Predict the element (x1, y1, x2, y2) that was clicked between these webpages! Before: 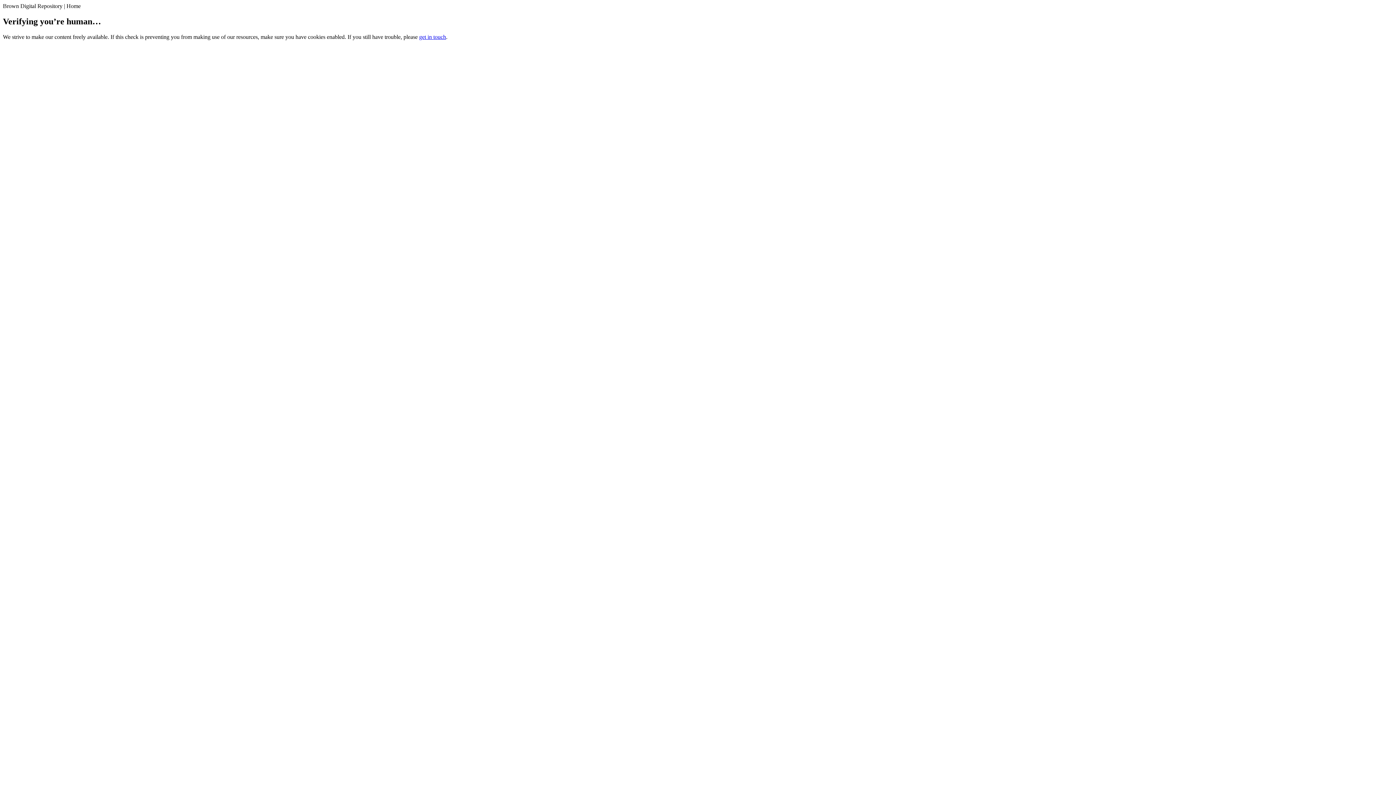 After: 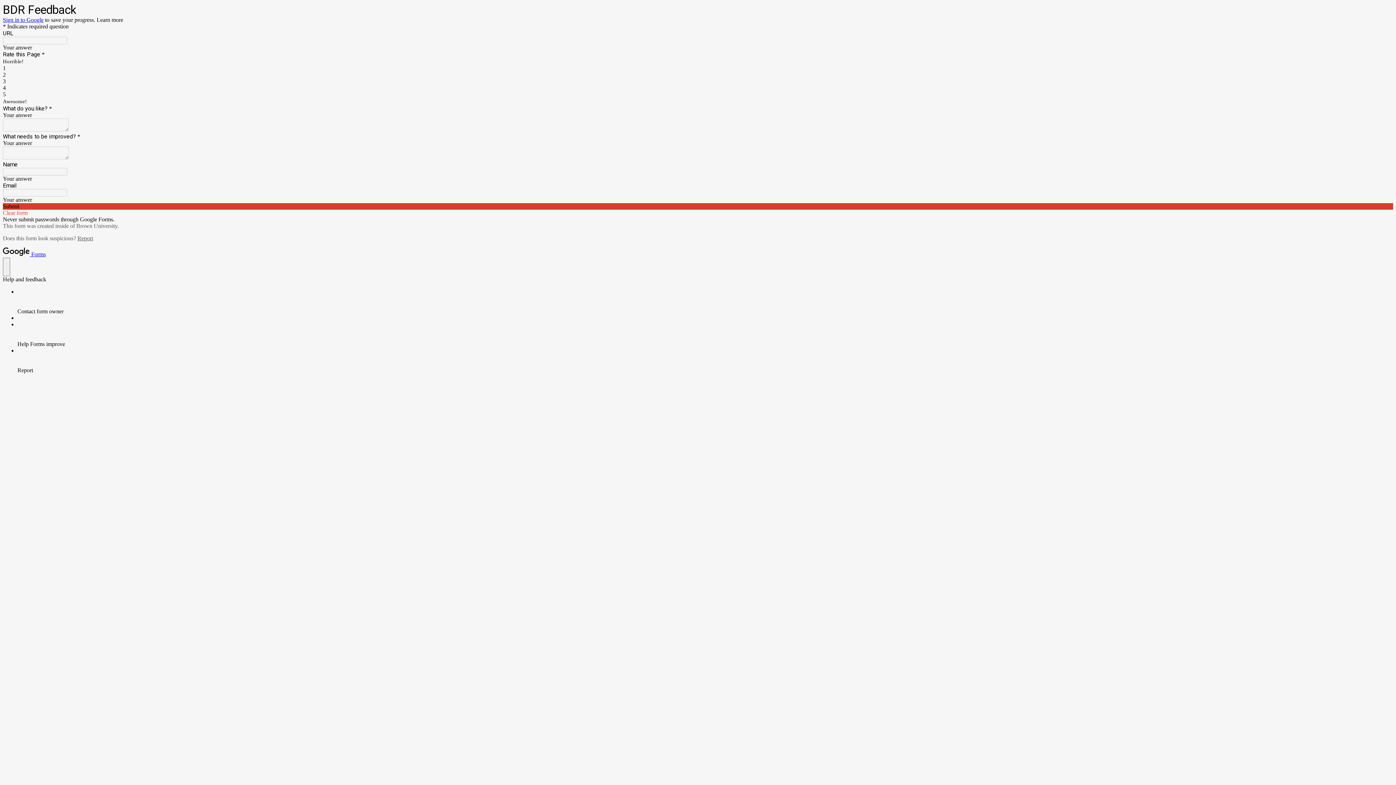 Action: bbox: (419, 33, 446, 39) label: get in touch